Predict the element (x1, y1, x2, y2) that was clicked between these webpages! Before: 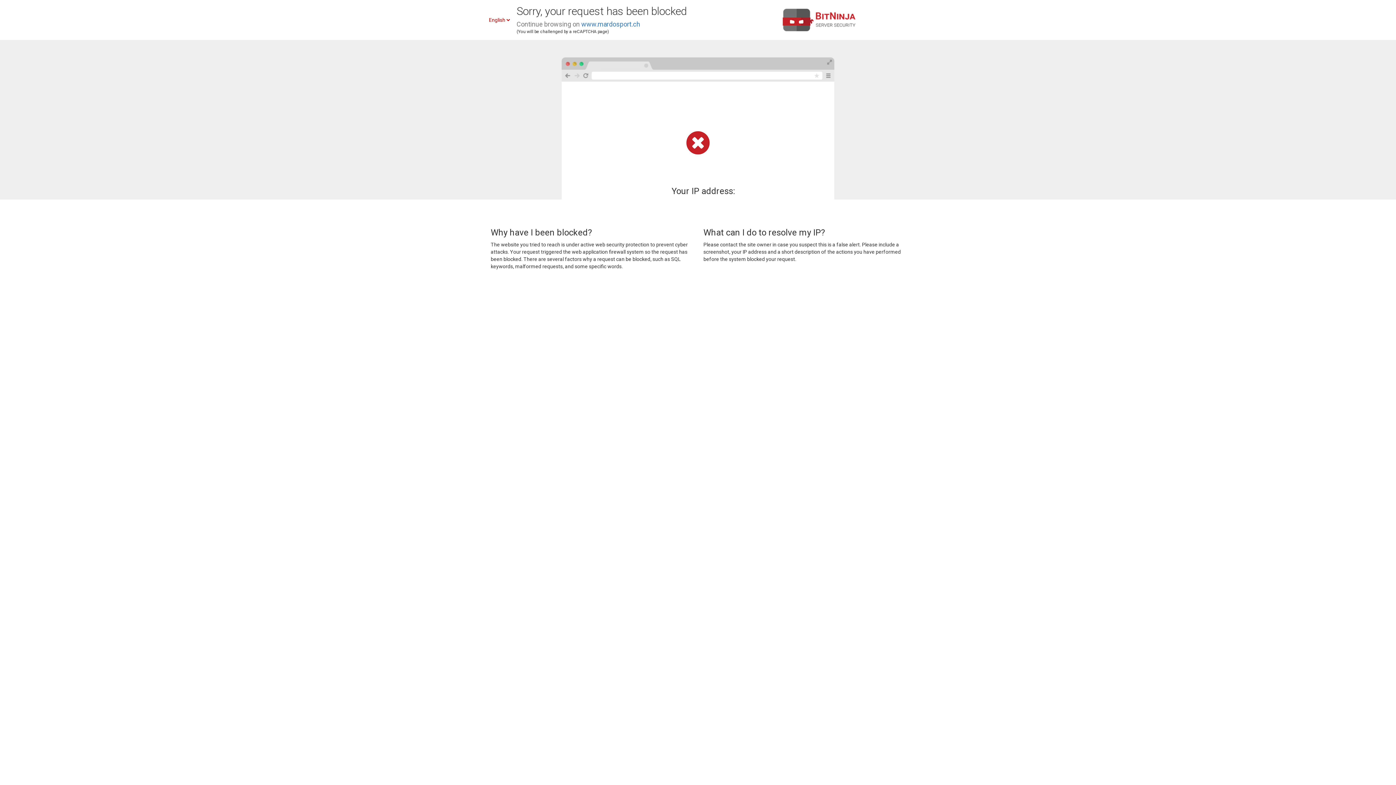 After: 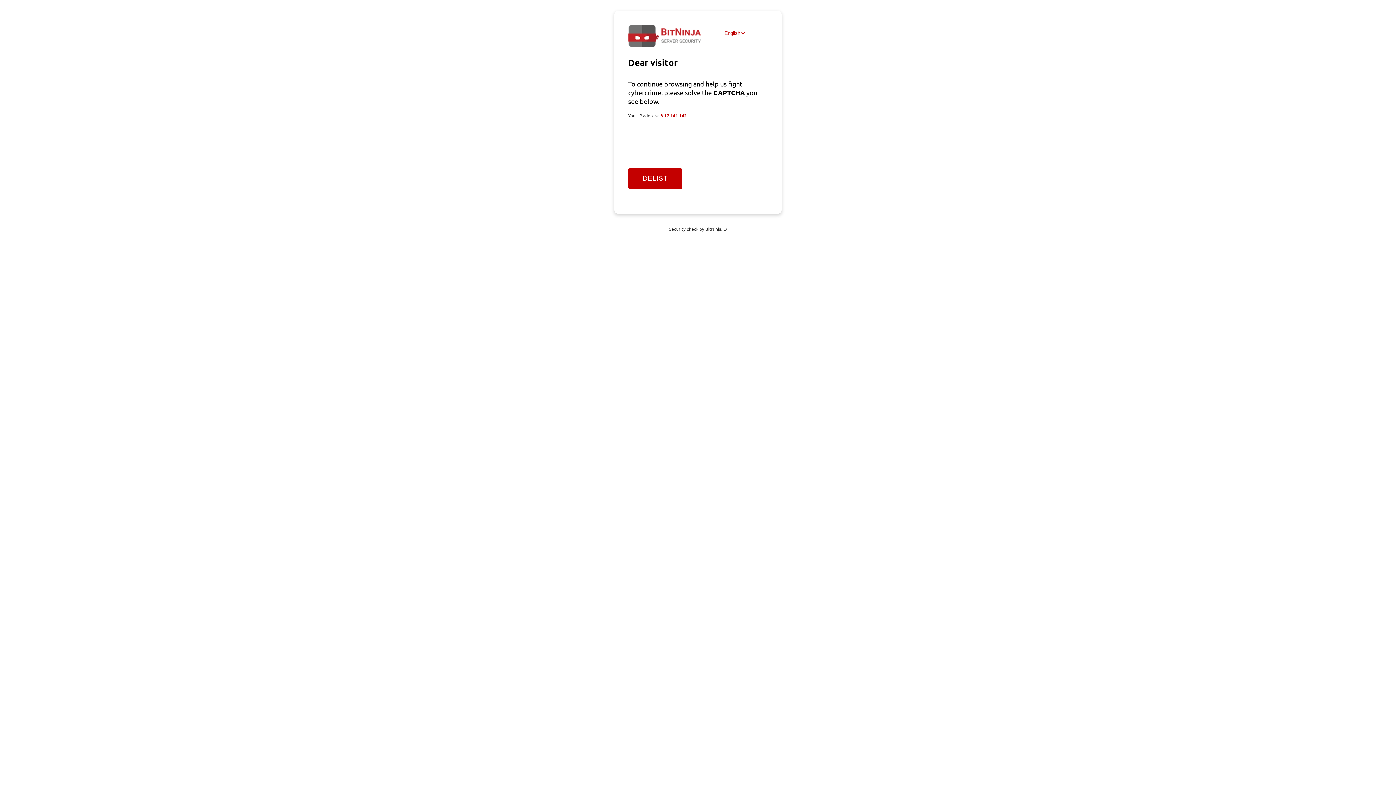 Action: bbox: (581, 20, 640, 28) label: www.mardosport.ch